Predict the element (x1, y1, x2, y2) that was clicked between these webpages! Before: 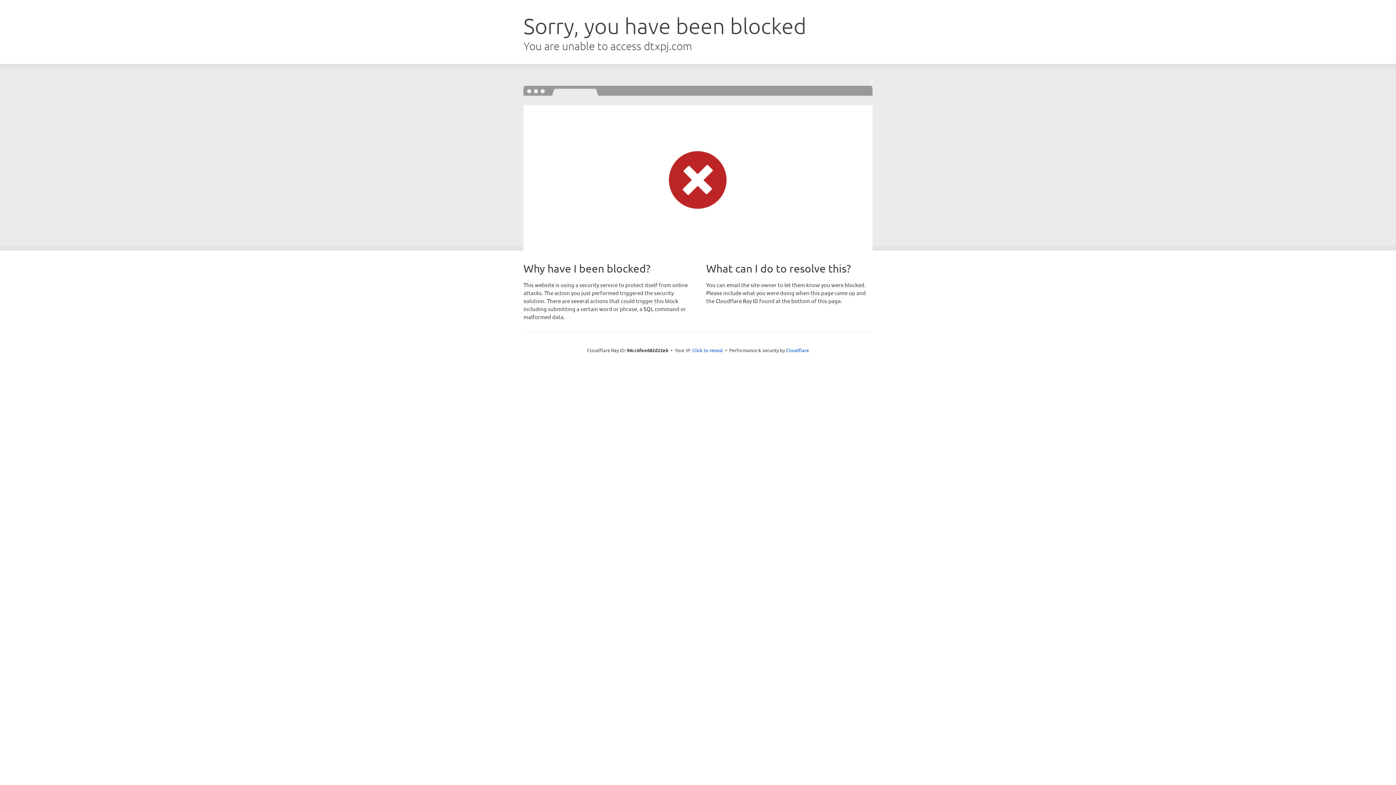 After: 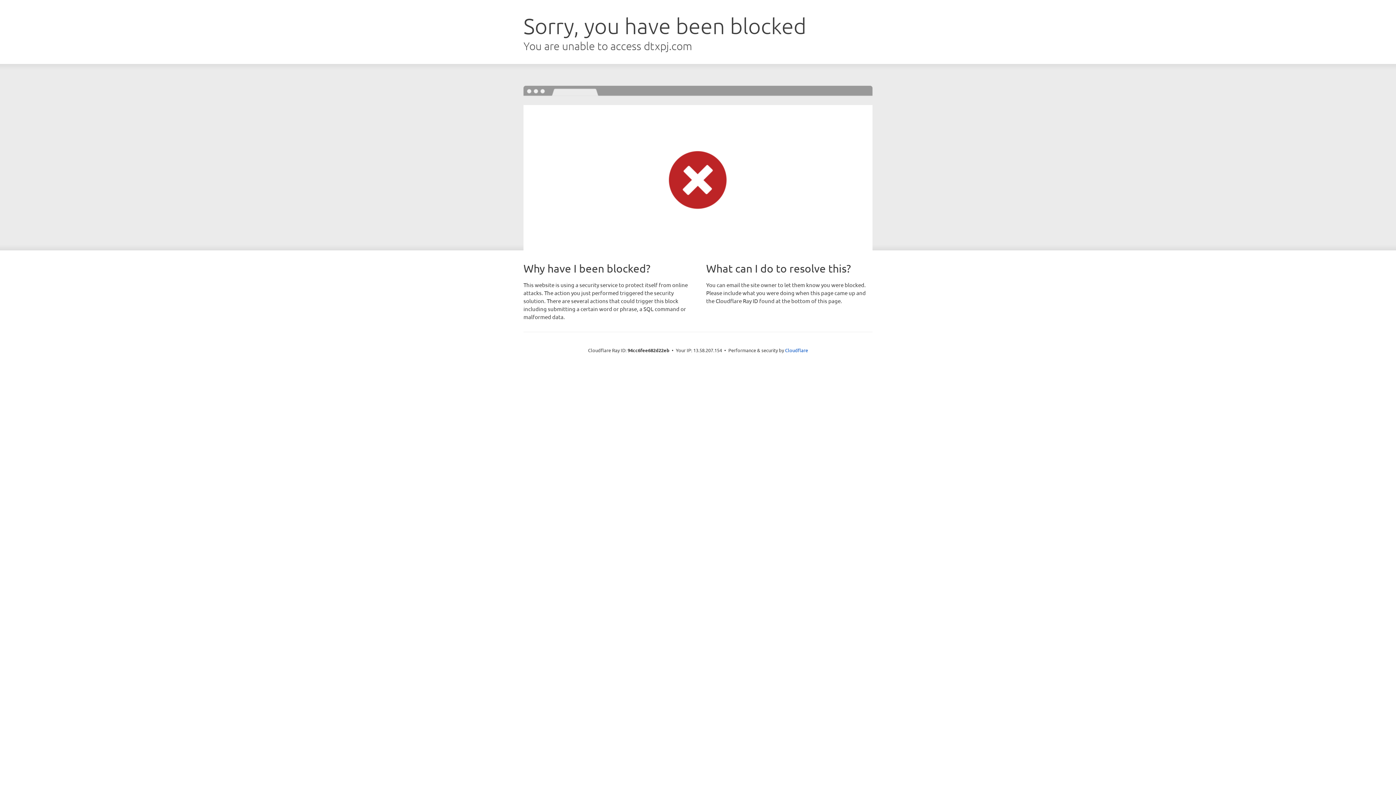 Action: label: Click to reveal bbox: (692, 346, 723, 353)